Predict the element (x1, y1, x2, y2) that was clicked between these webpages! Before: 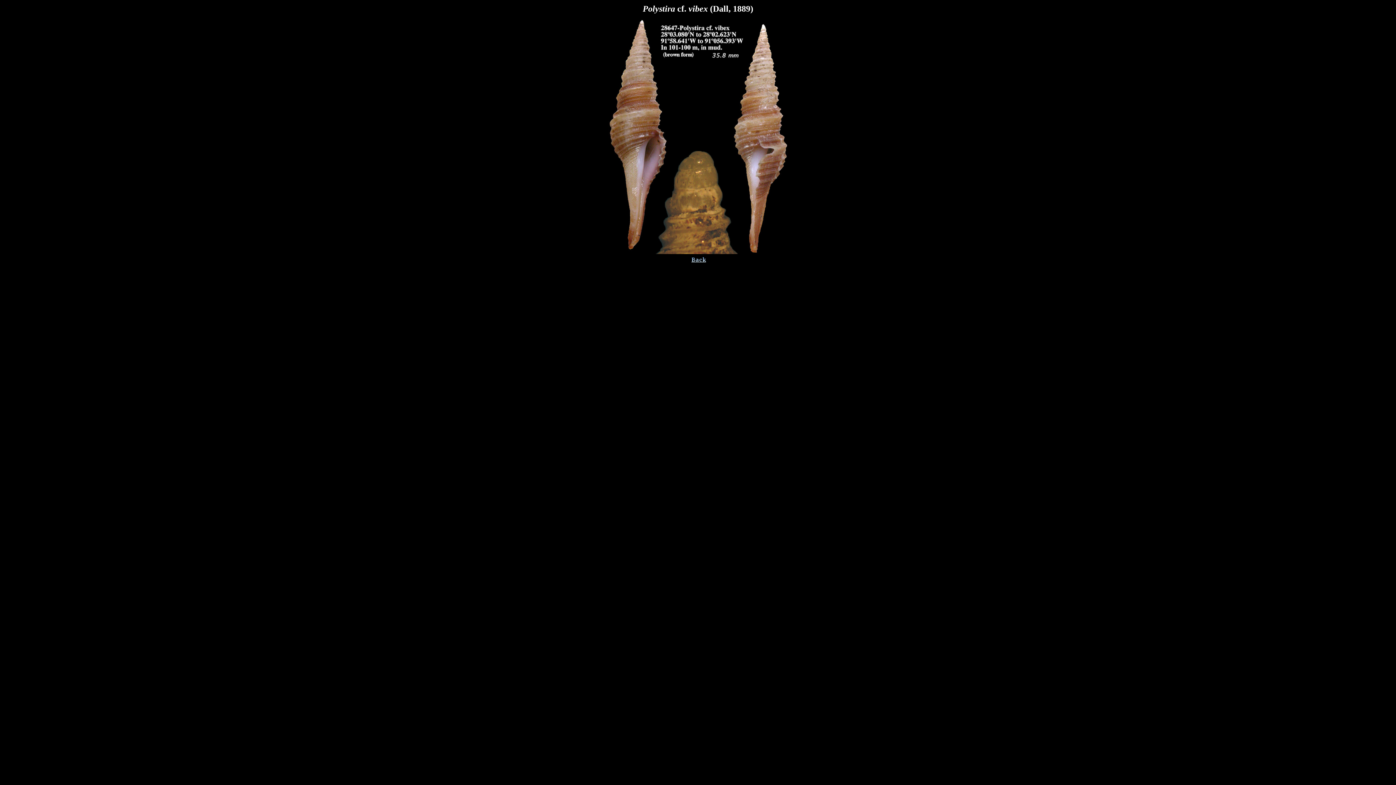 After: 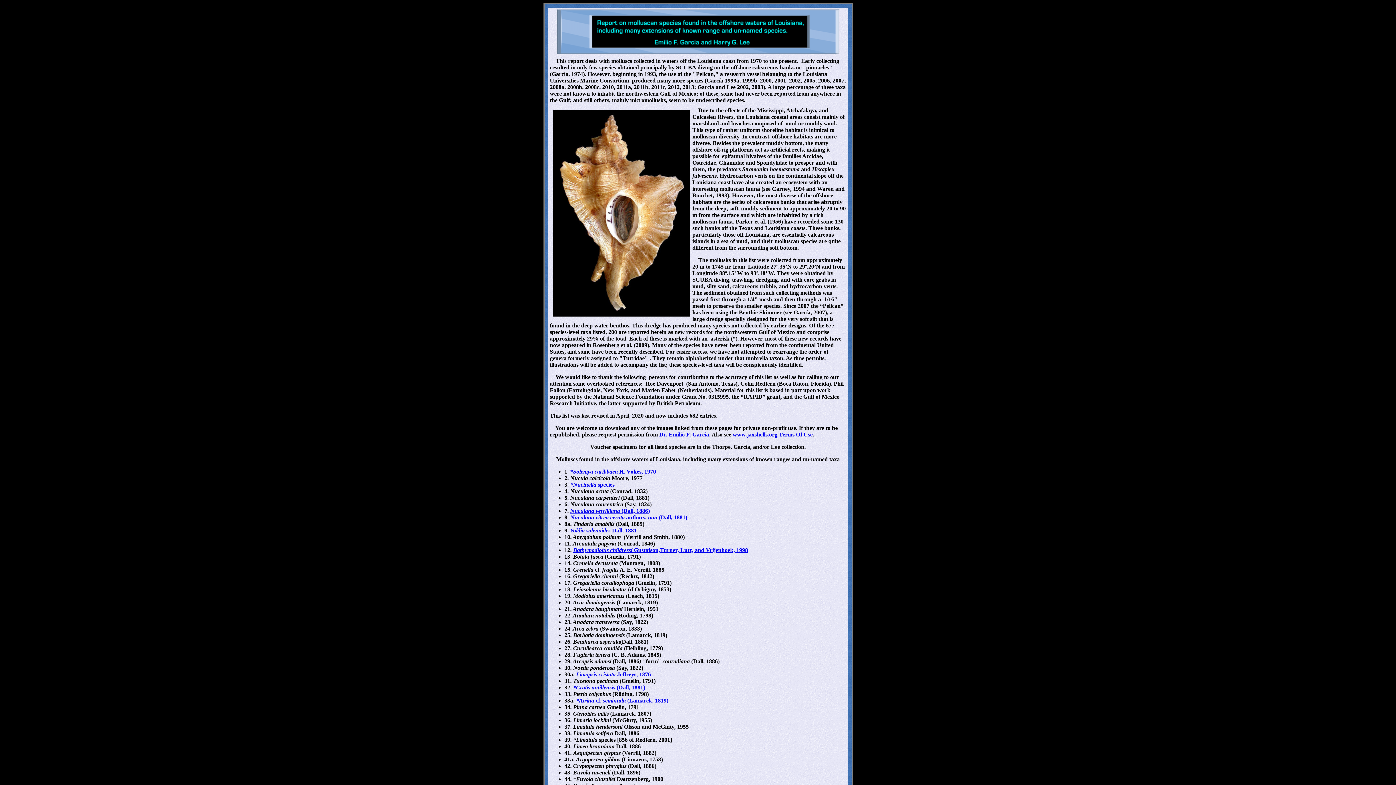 Action: bbox: (690, 258, 707, 264)